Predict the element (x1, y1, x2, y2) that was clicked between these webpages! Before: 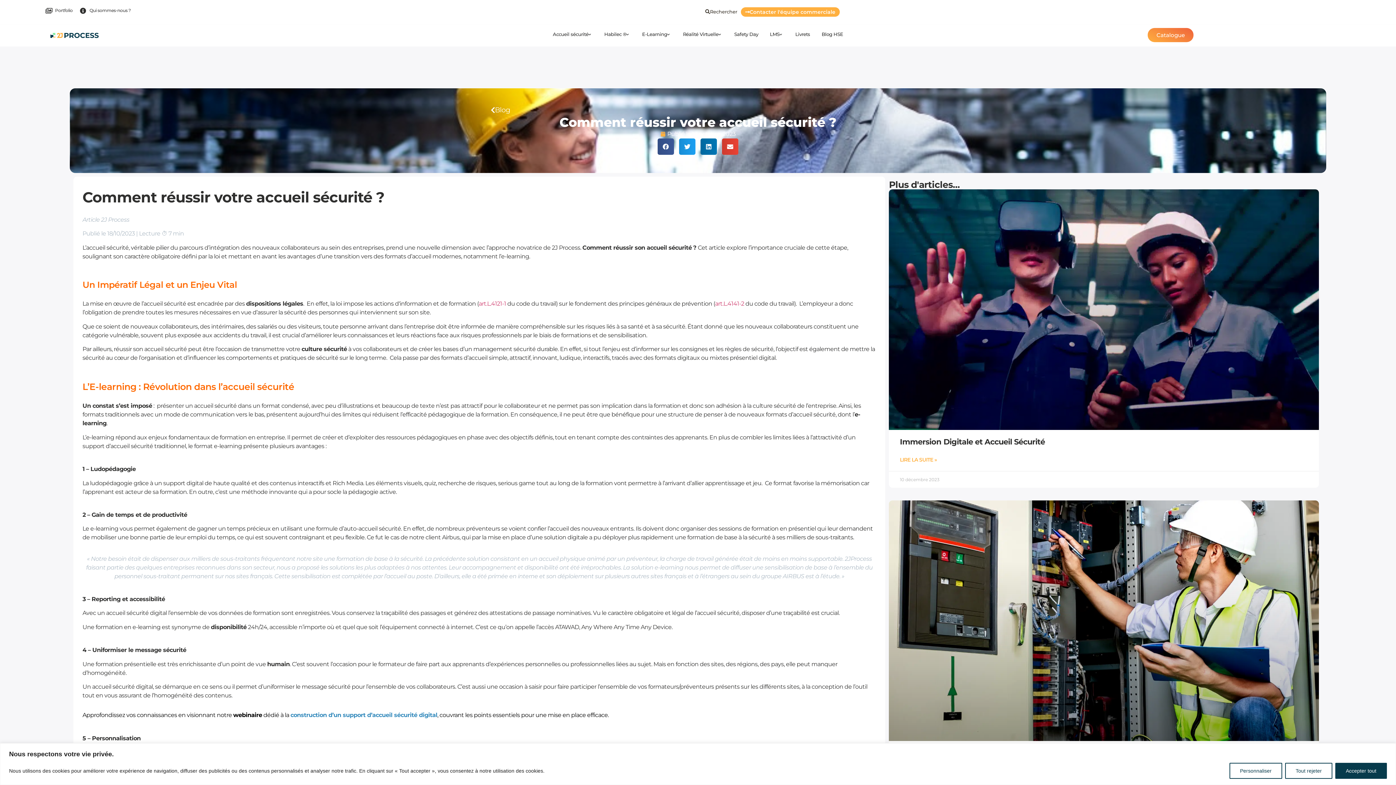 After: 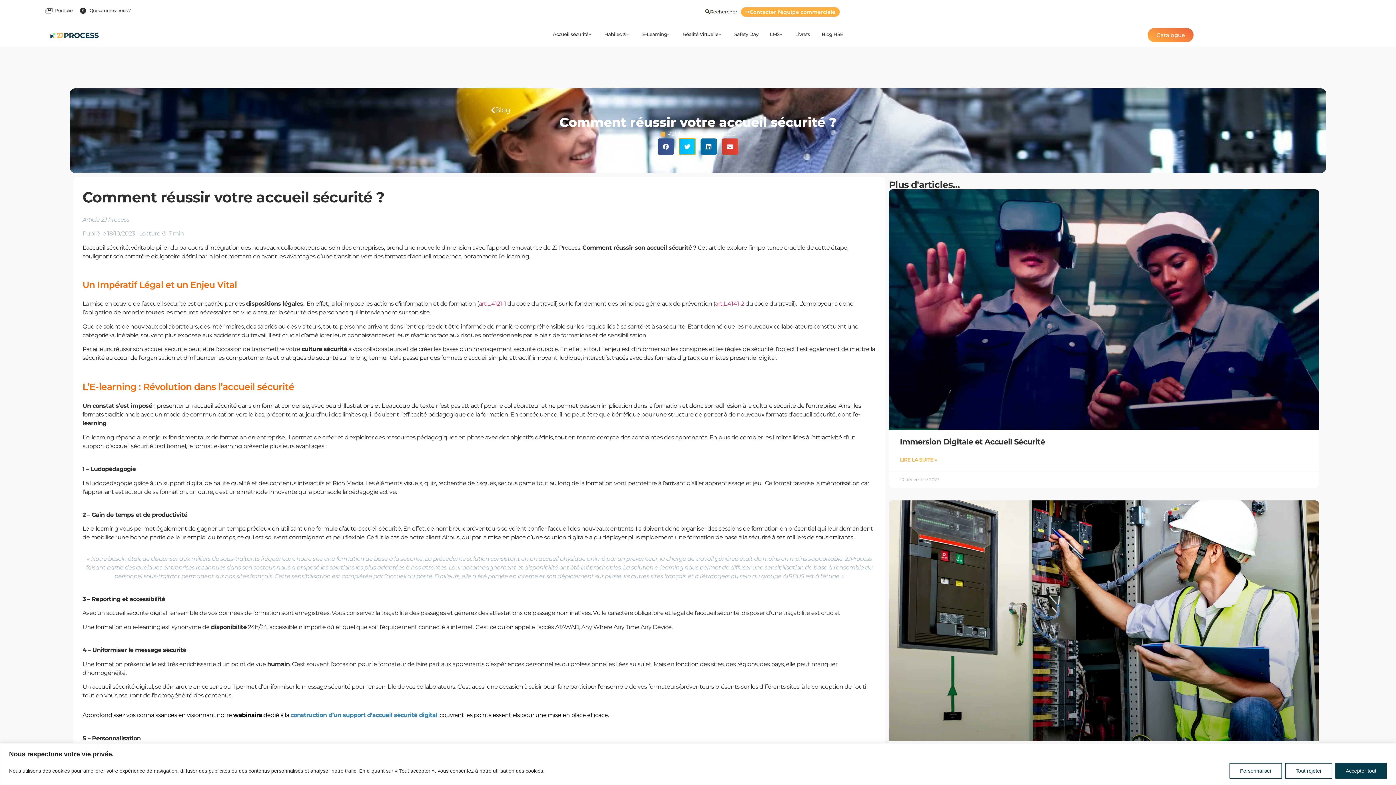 Action: bbox: (679, 138, 695, 154) label: Partager sur twitter